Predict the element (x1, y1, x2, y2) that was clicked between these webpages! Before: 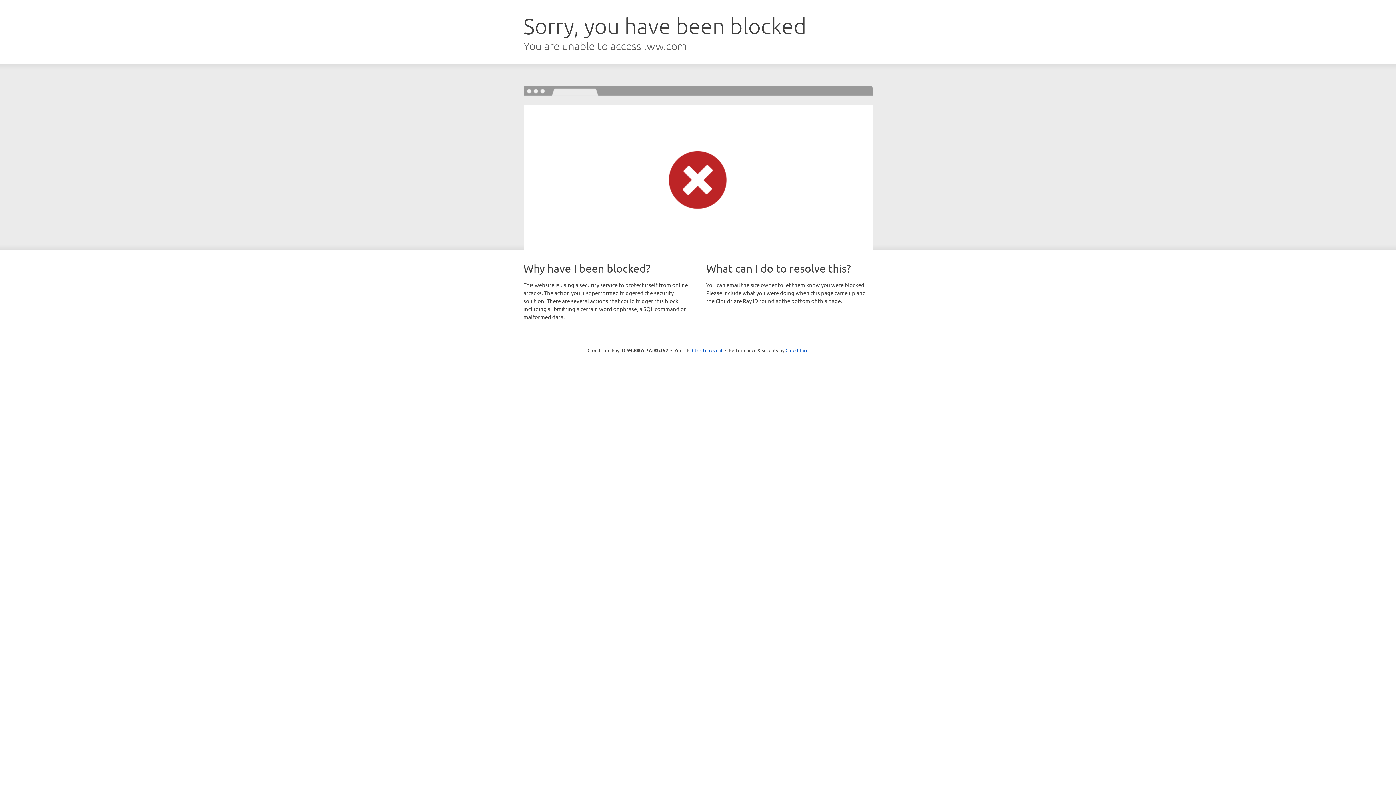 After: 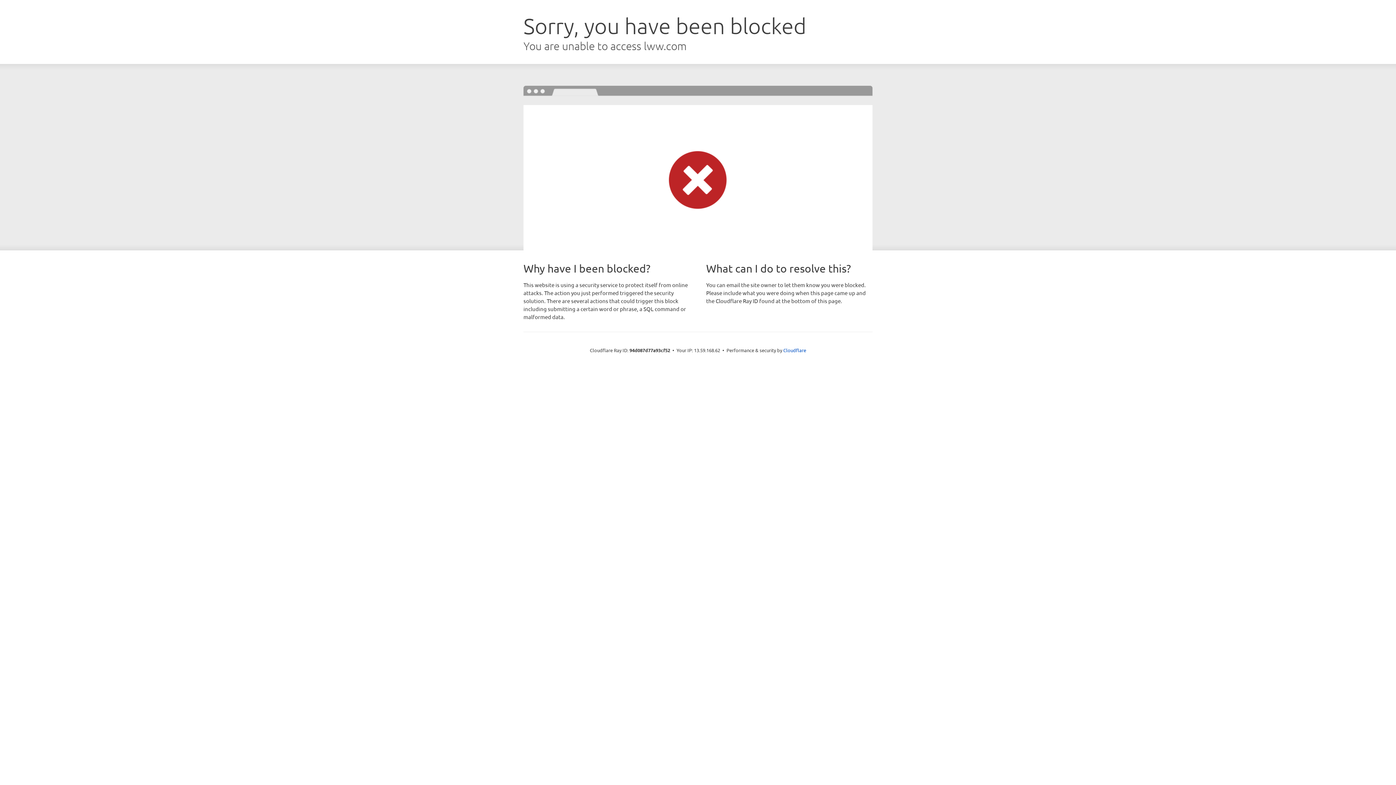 Action: label: Click to reveal bbox: (692, 346, 722, 353)